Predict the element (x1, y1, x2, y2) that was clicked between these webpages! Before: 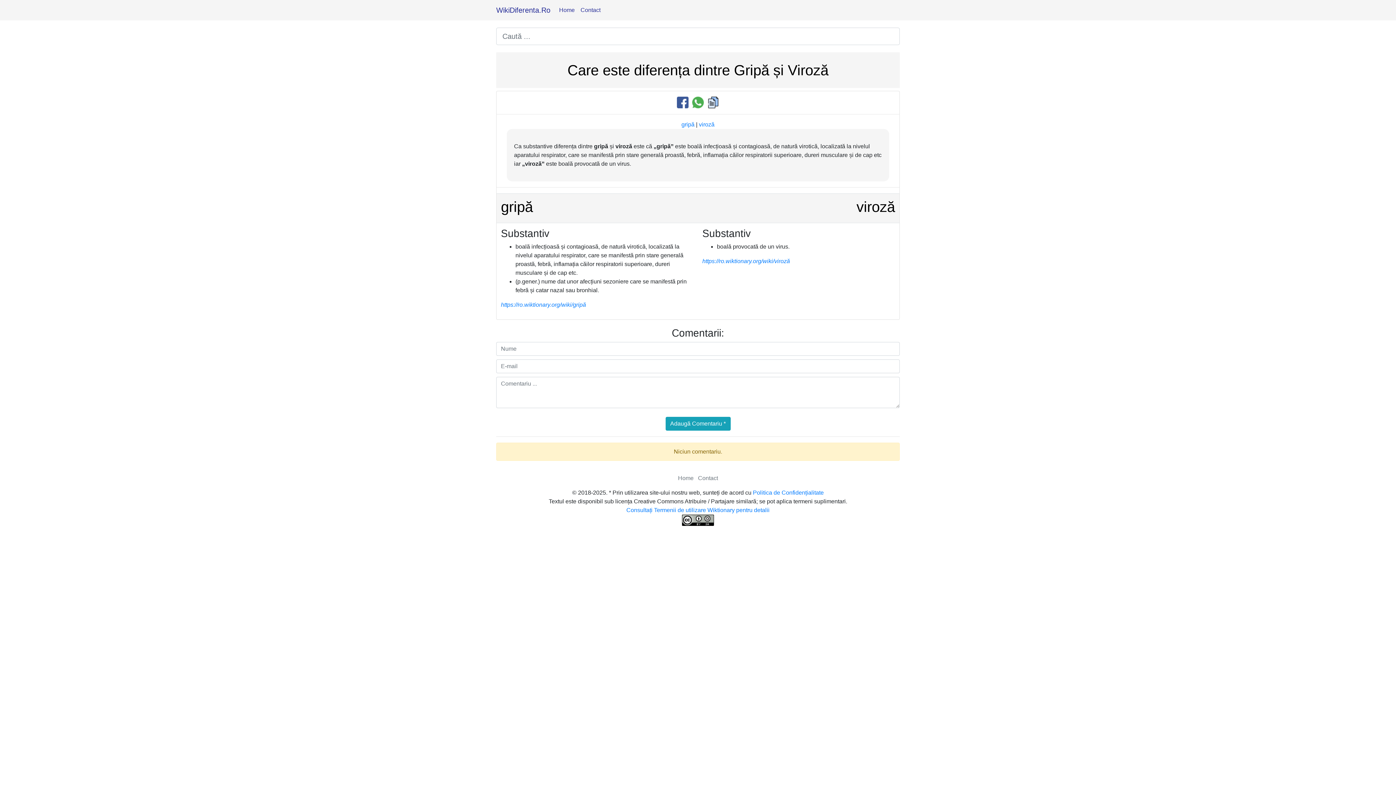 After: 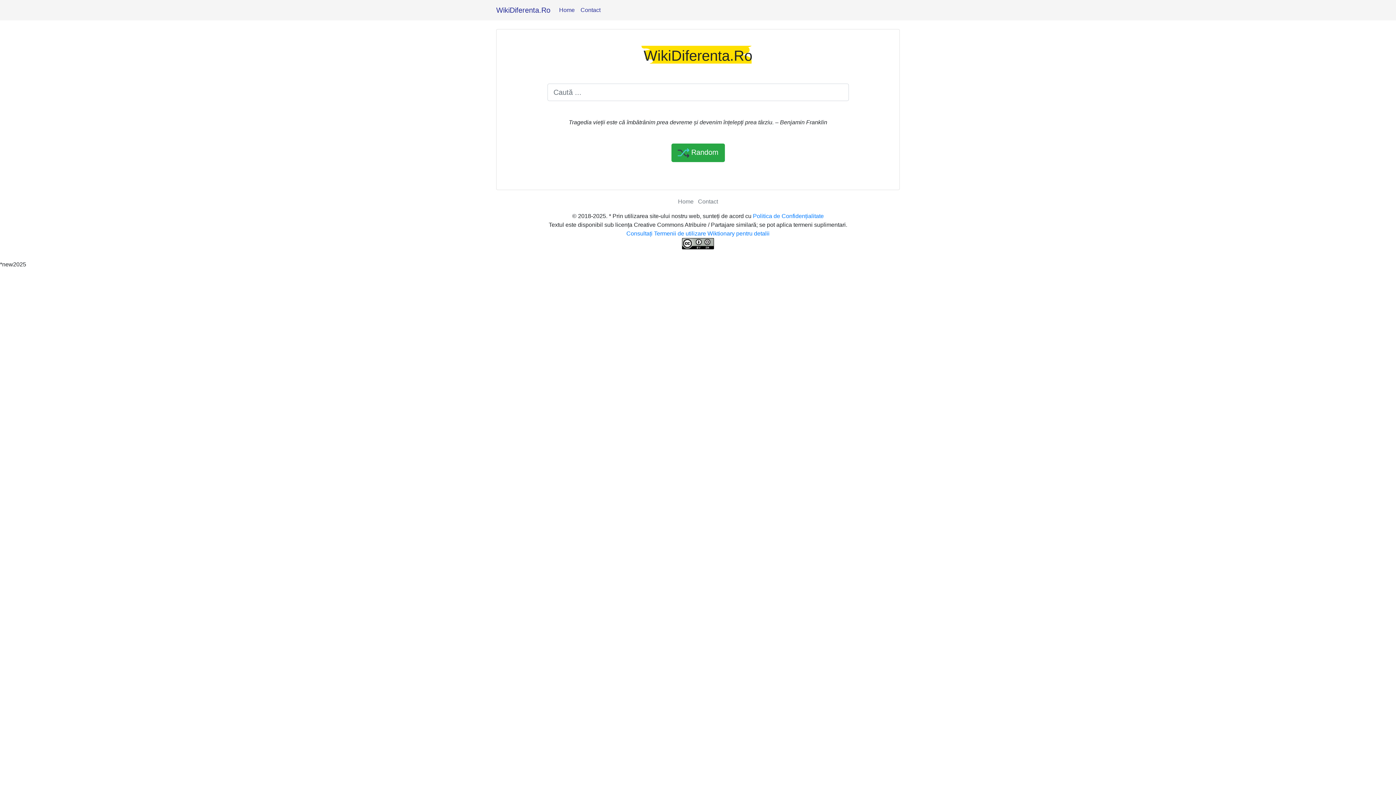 Action: label: Home bbox: (678, 475, 693, 481)